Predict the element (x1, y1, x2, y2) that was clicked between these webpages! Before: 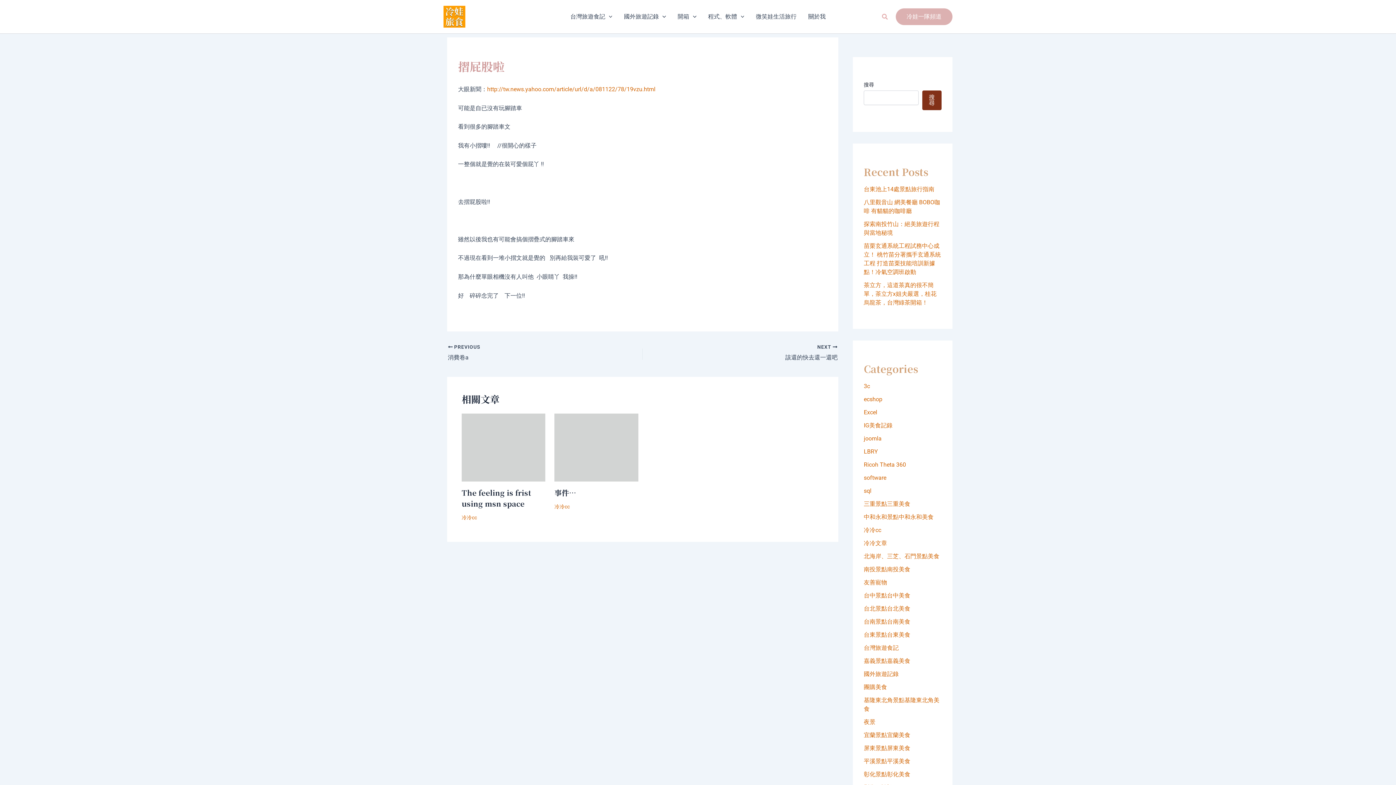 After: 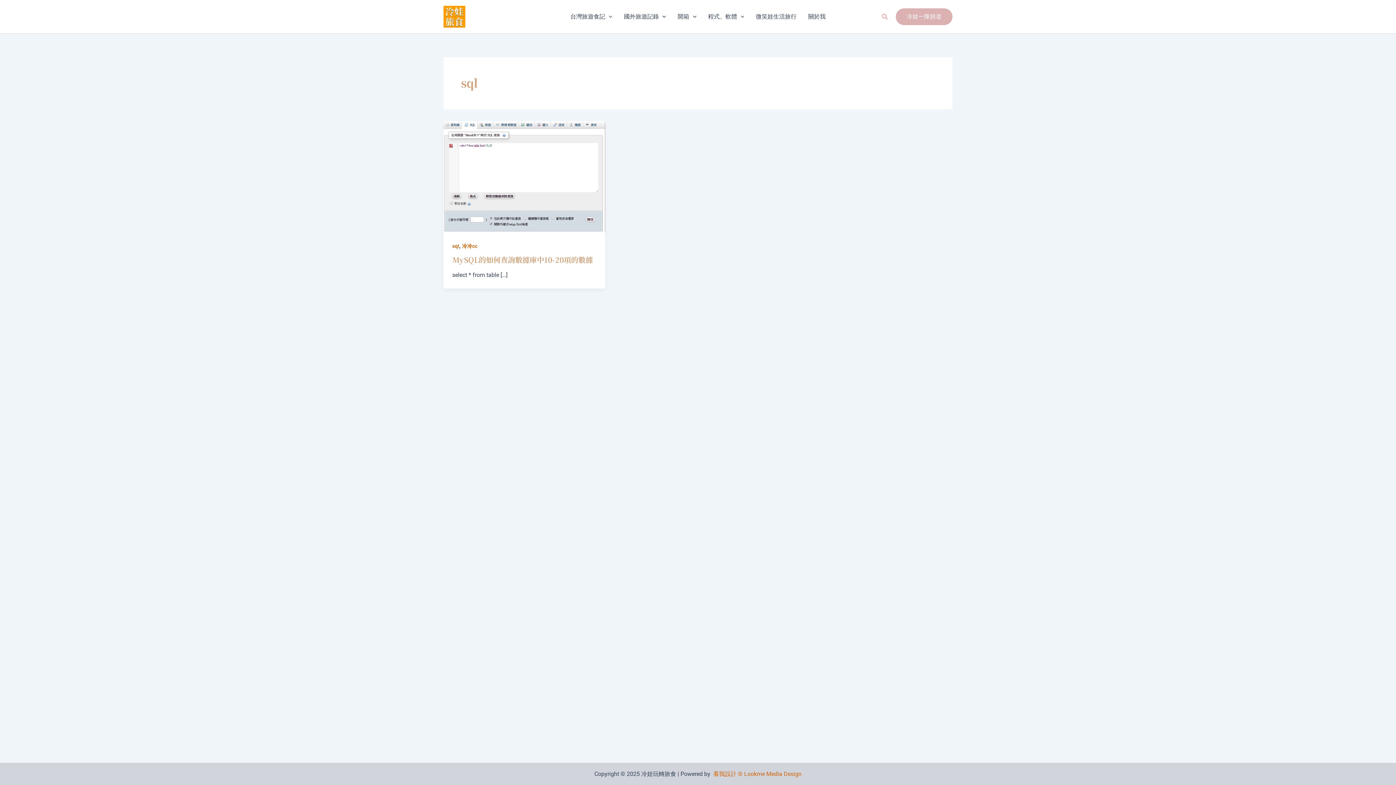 Action: bbox: (864, 487, 871, 494) label: sql